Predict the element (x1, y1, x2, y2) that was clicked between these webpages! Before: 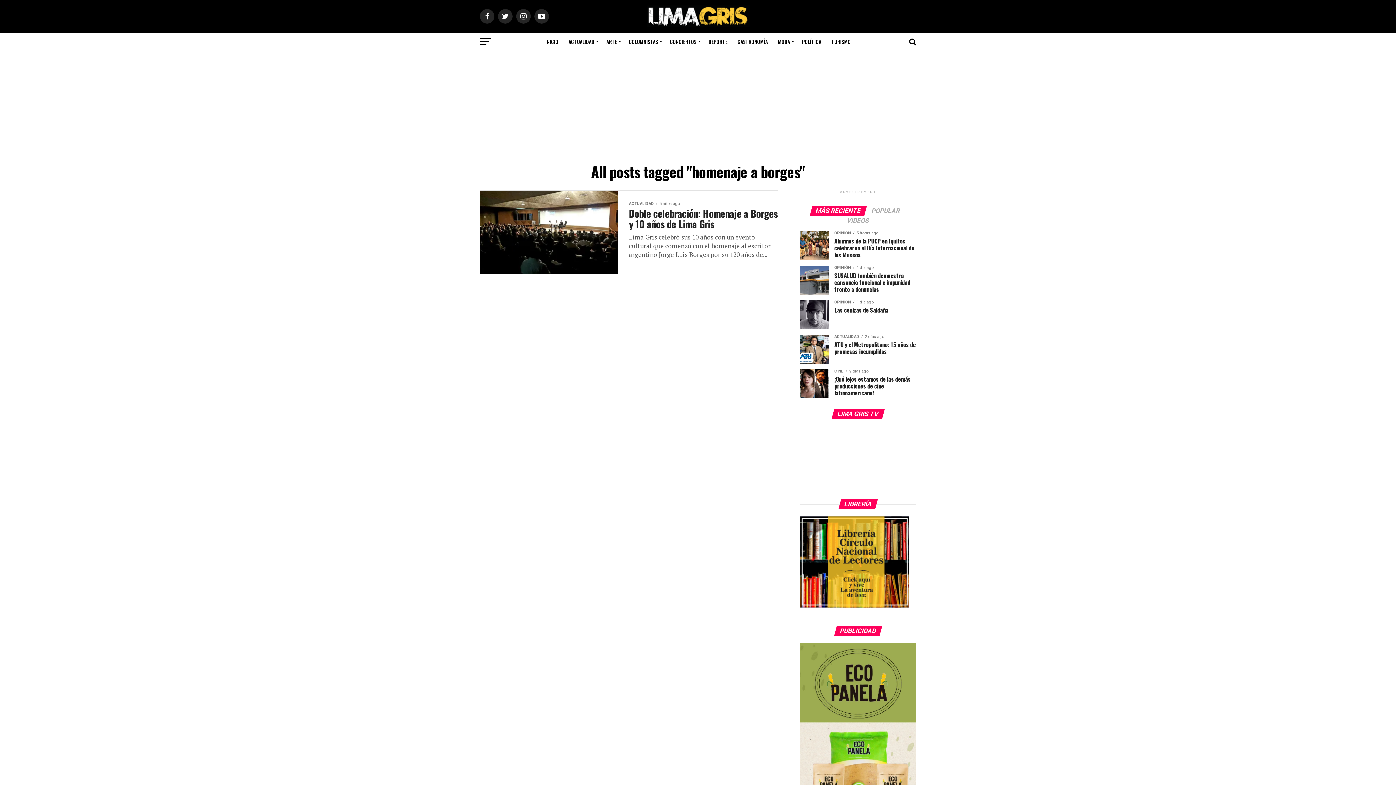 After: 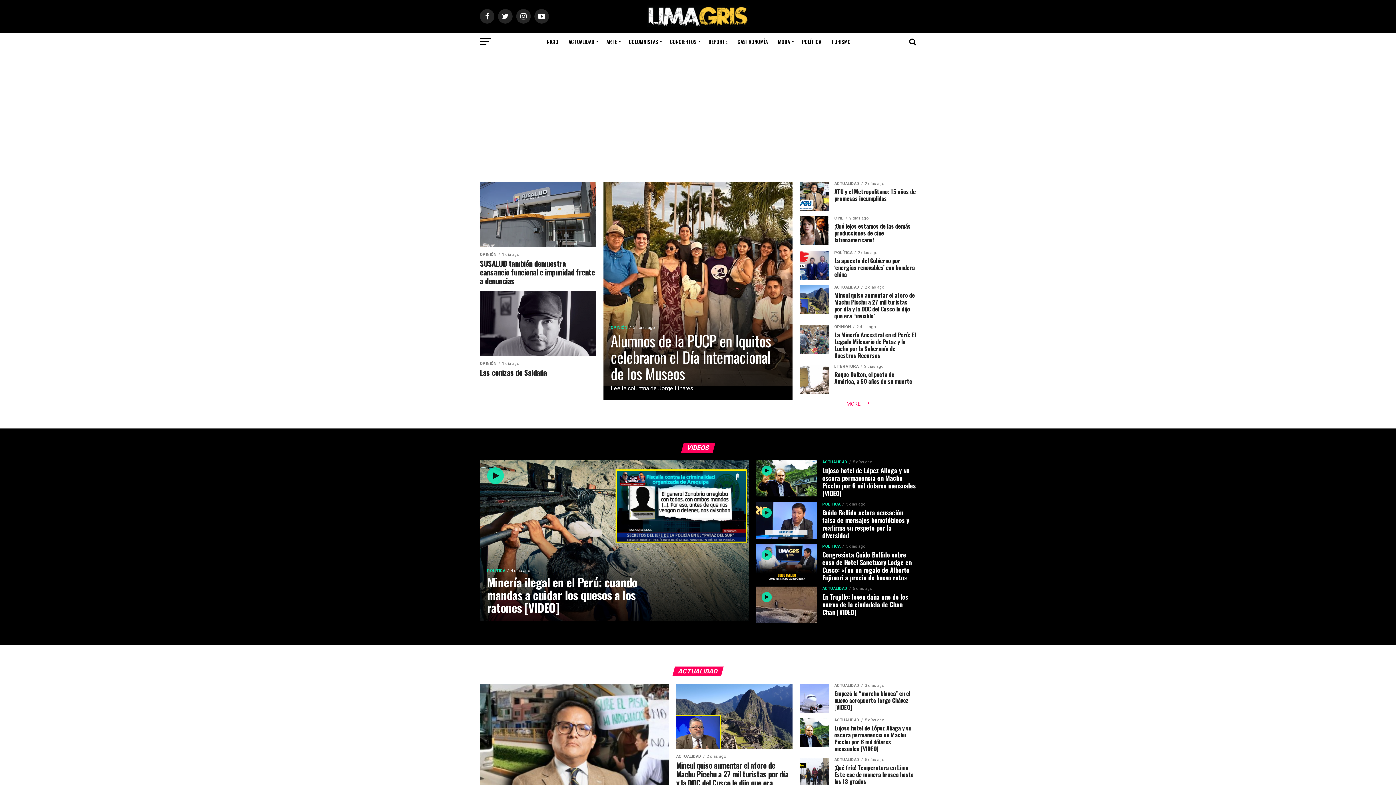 Action: bbox: (646, 21, 749, 28)